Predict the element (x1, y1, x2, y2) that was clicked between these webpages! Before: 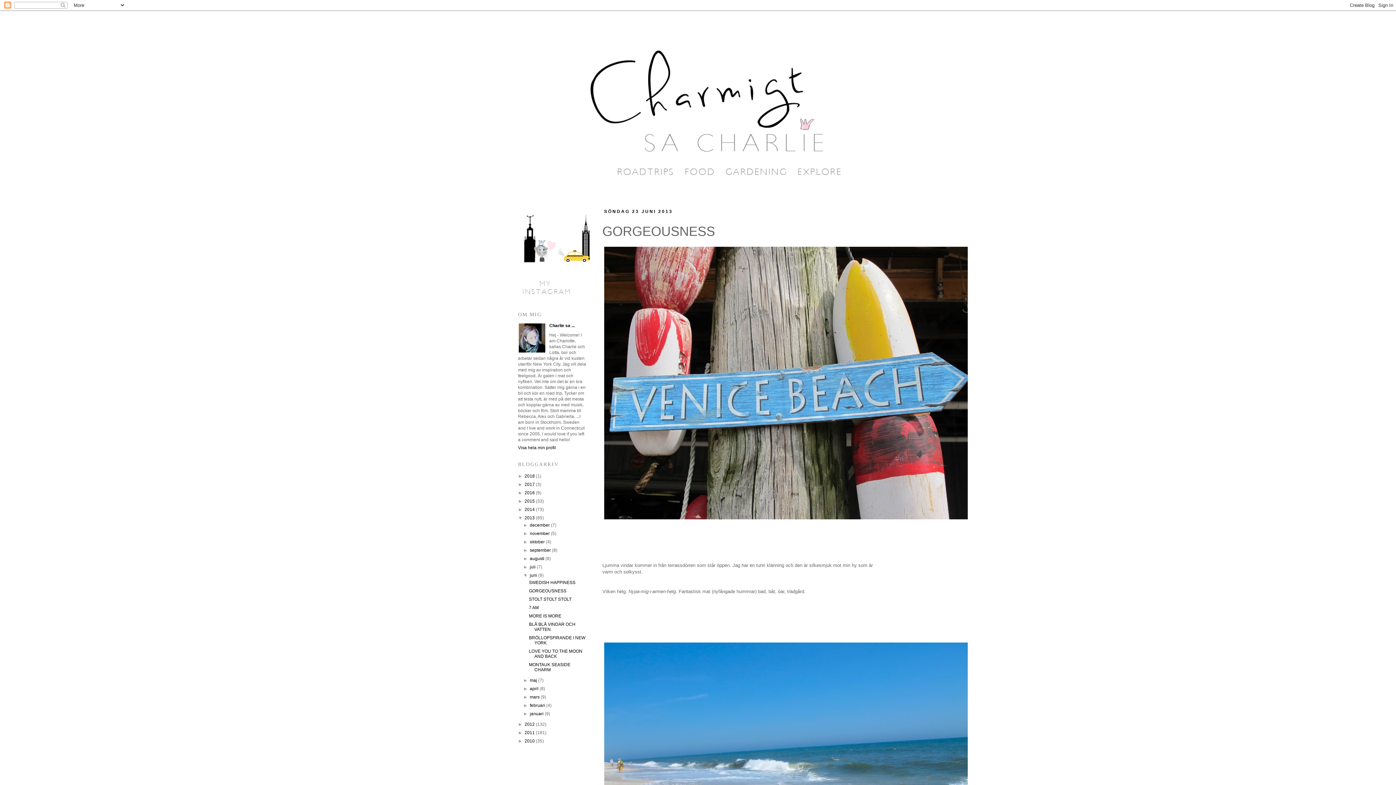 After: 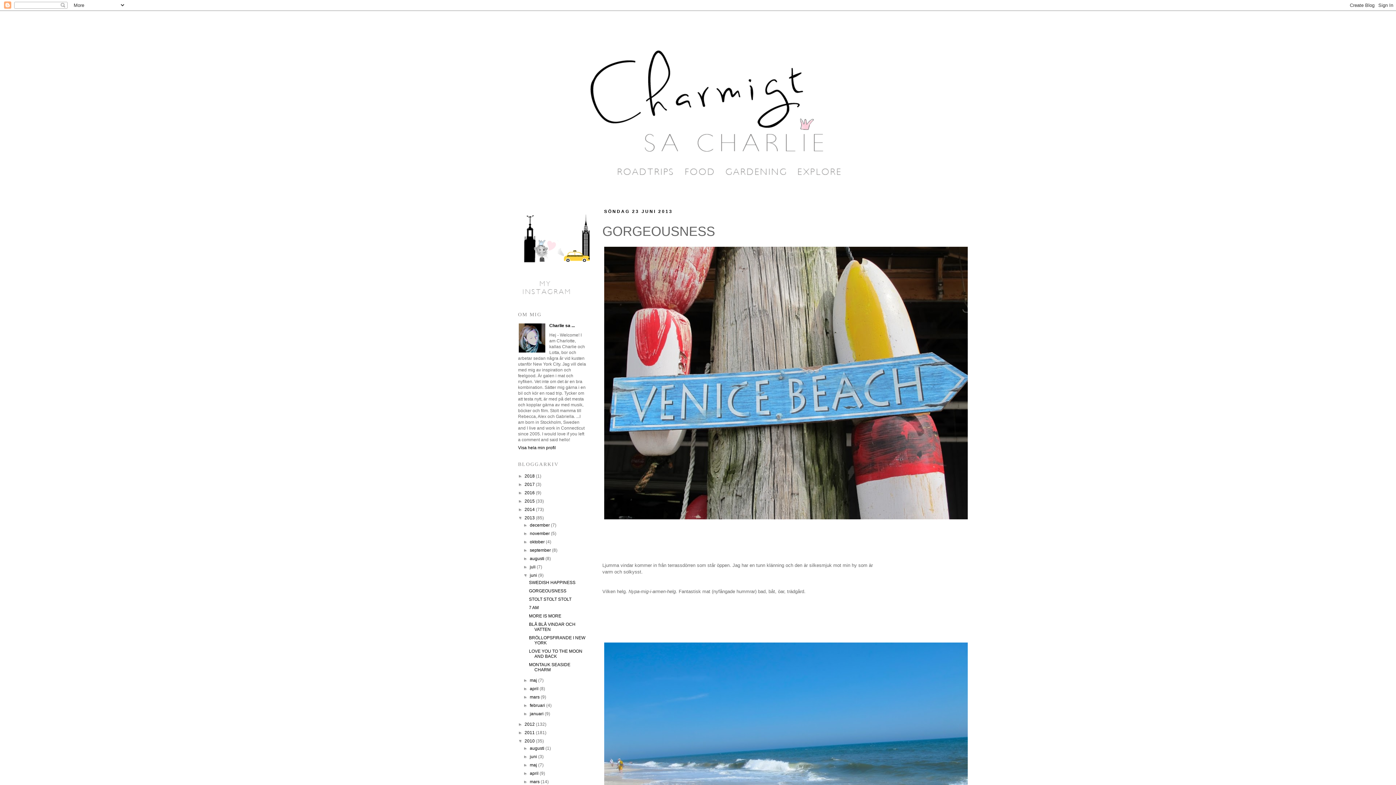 Action: bbox: (518, 738, 524, 744) label: ►  